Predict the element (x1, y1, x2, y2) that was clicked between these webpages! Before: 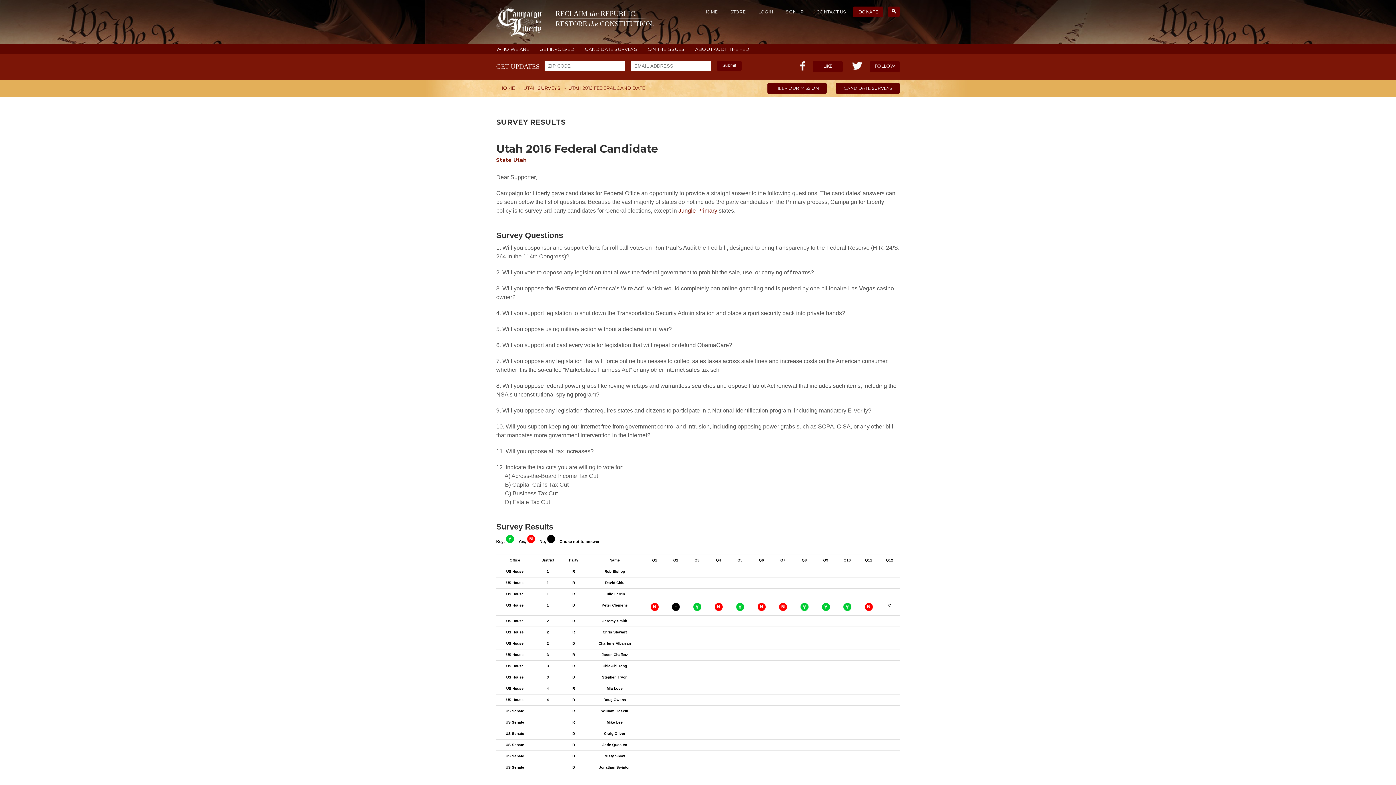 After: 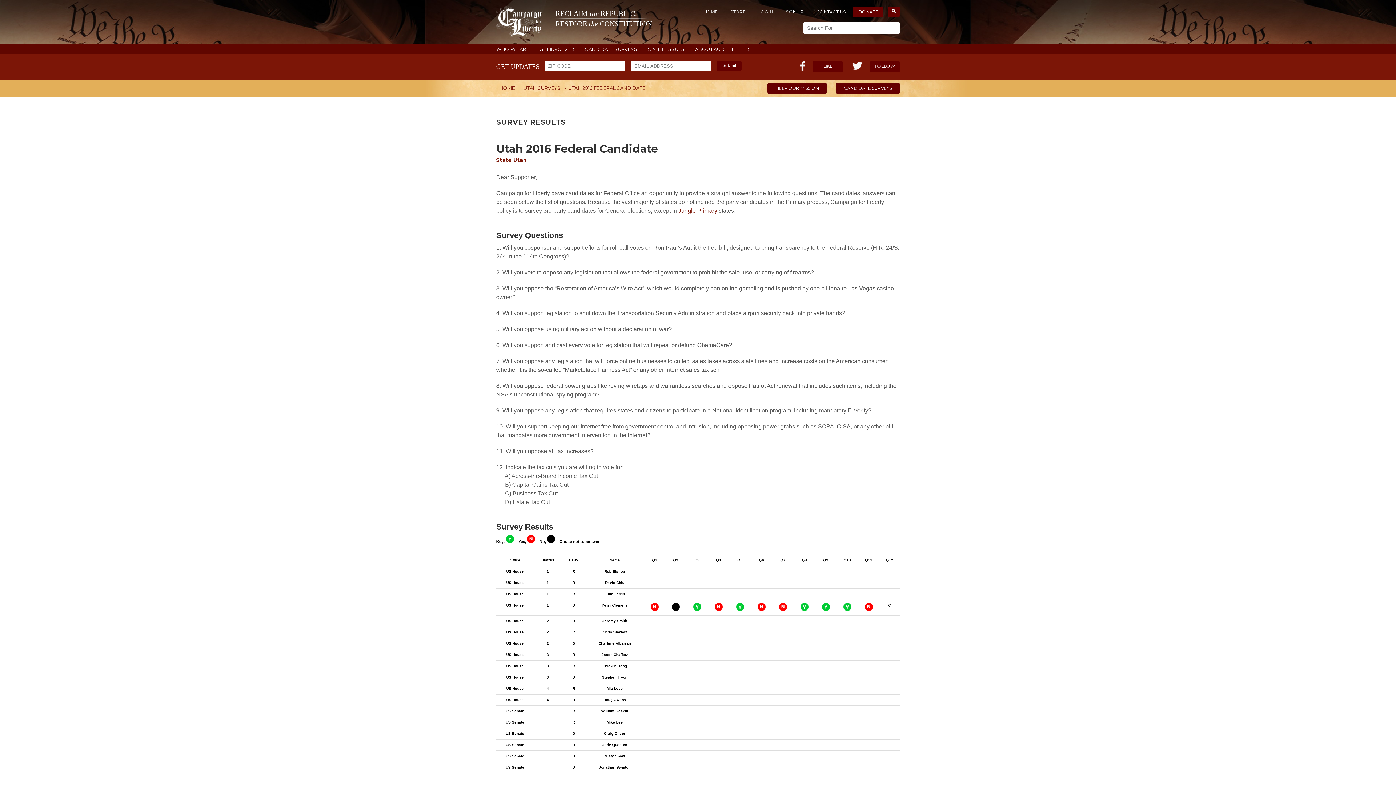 Action: bbox: (888, 6, 900, 17)